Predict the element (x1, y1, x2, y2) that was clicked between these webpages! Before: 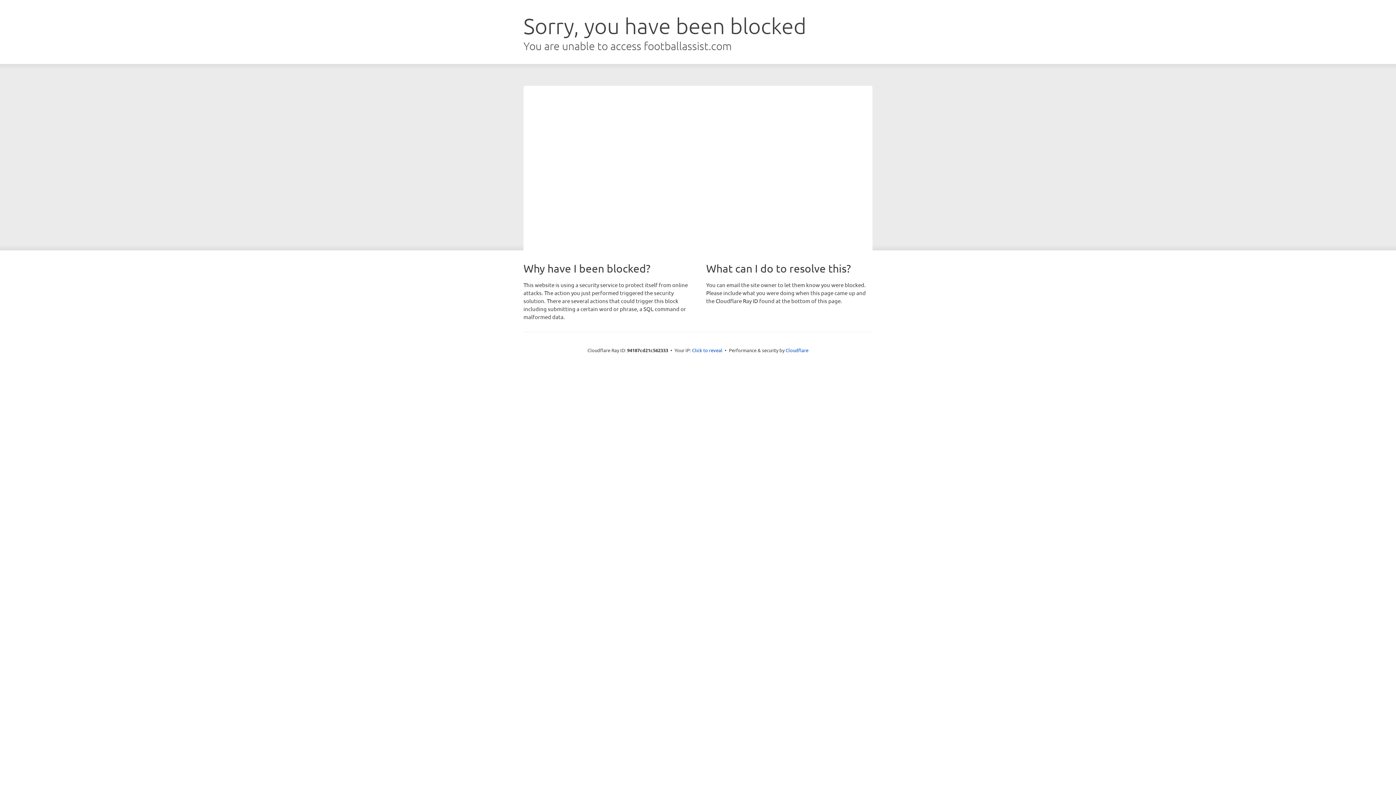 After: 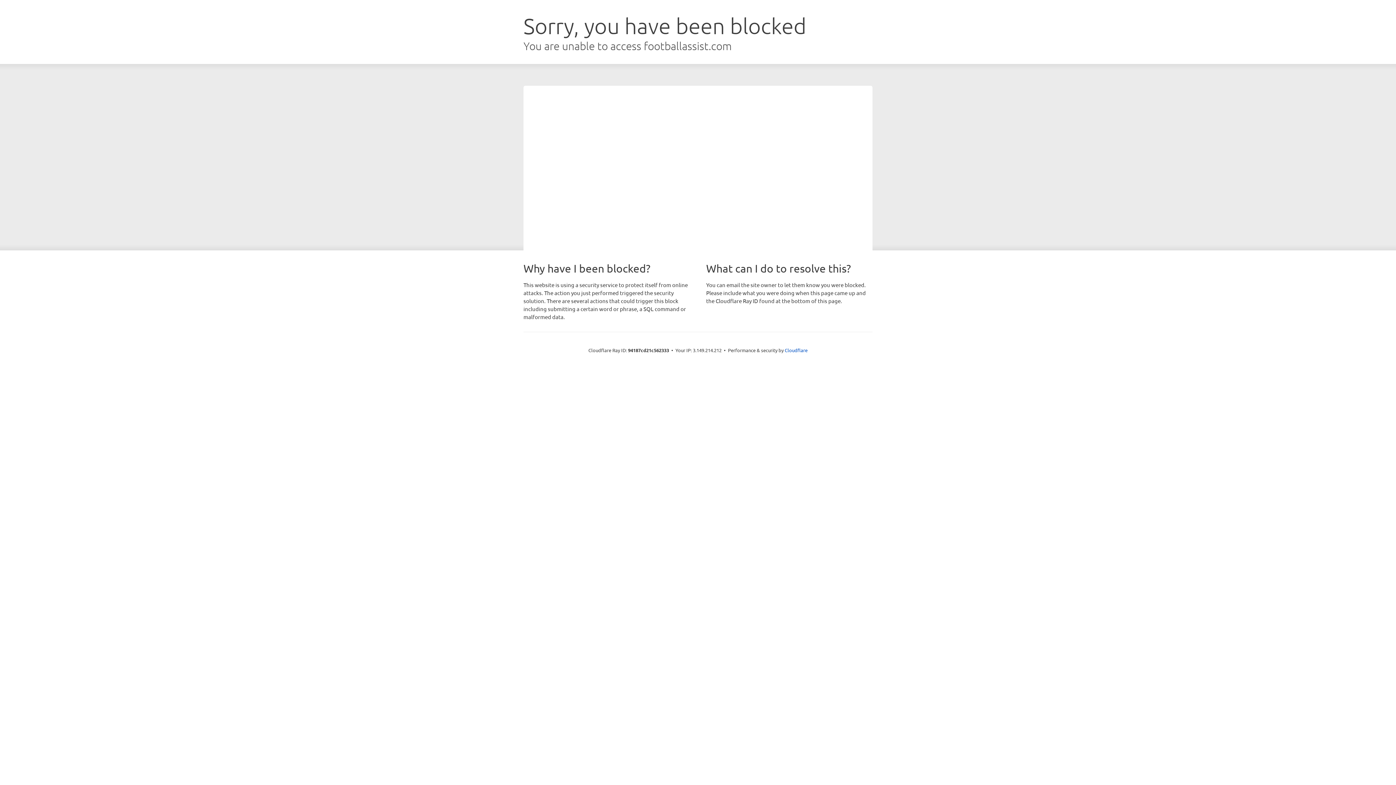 Action: label: Click to reveal bbox: (692, 346, 722, 353)